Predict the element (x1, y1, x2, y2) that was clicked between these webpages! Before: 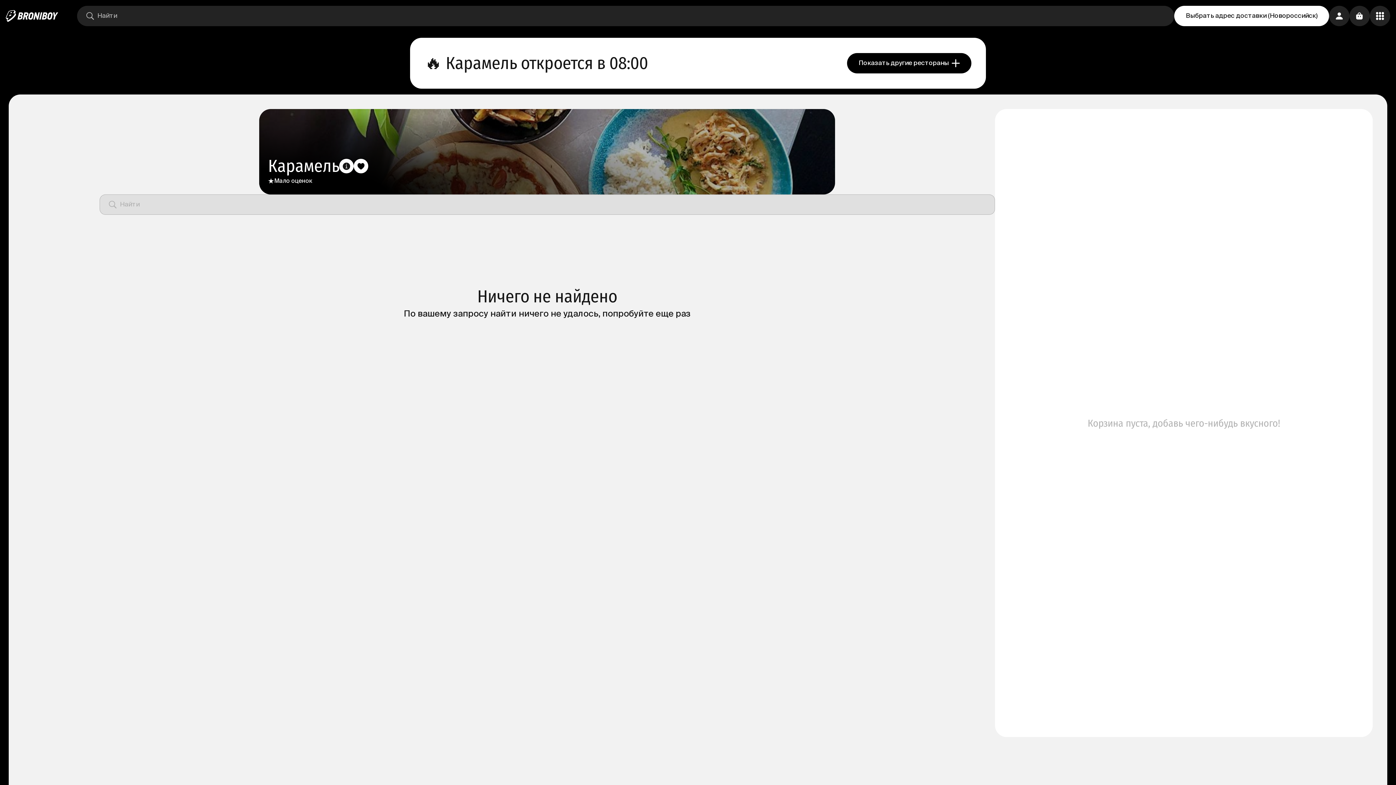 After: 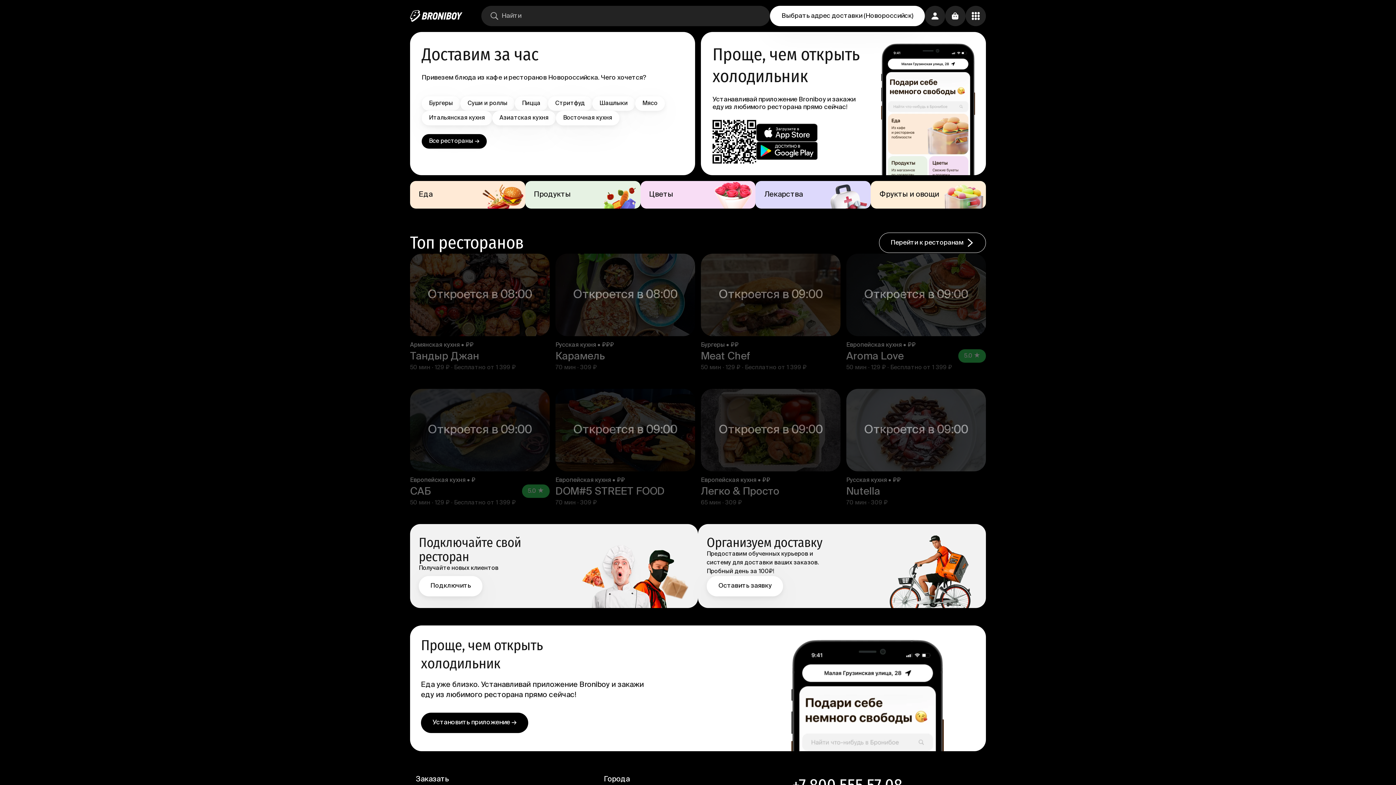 Action: bbox: (5, 5, 77, 26)